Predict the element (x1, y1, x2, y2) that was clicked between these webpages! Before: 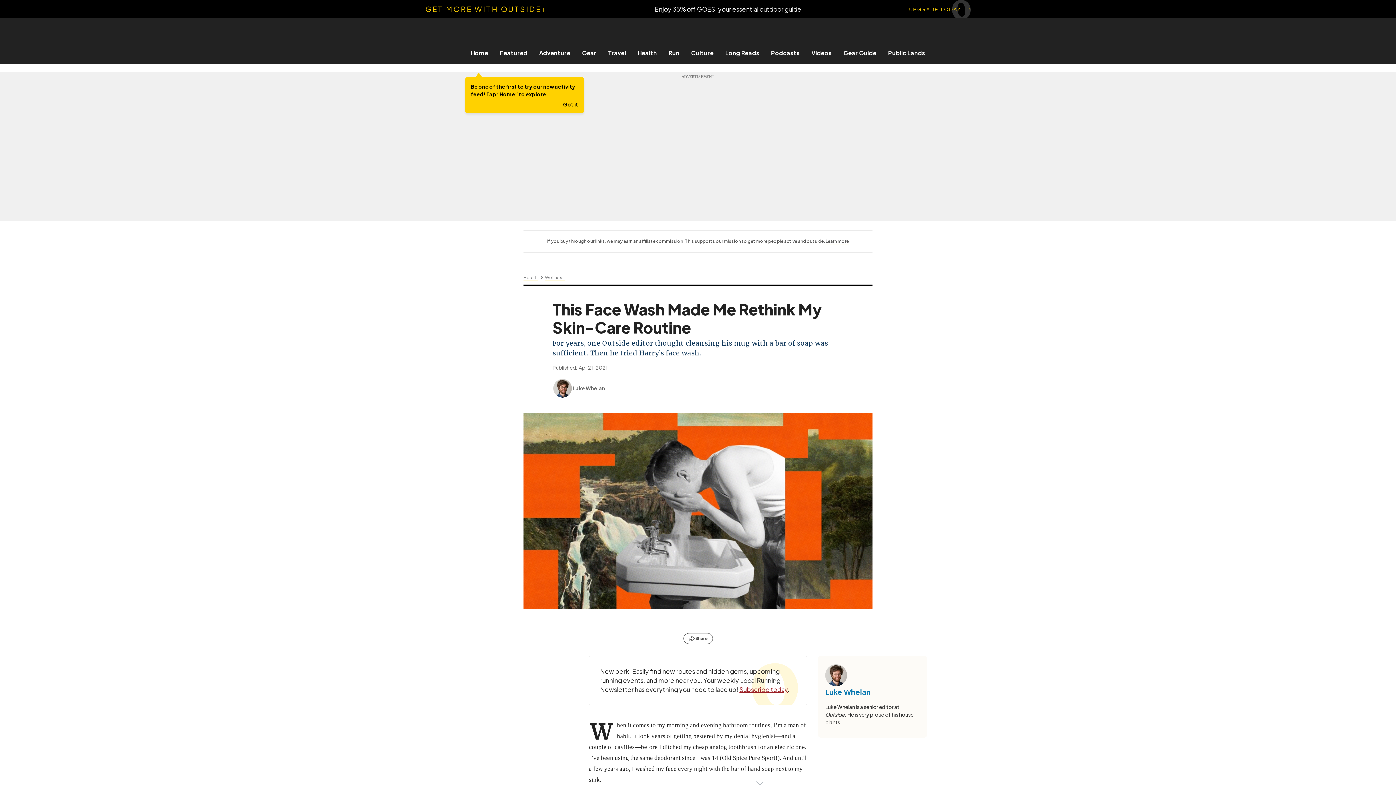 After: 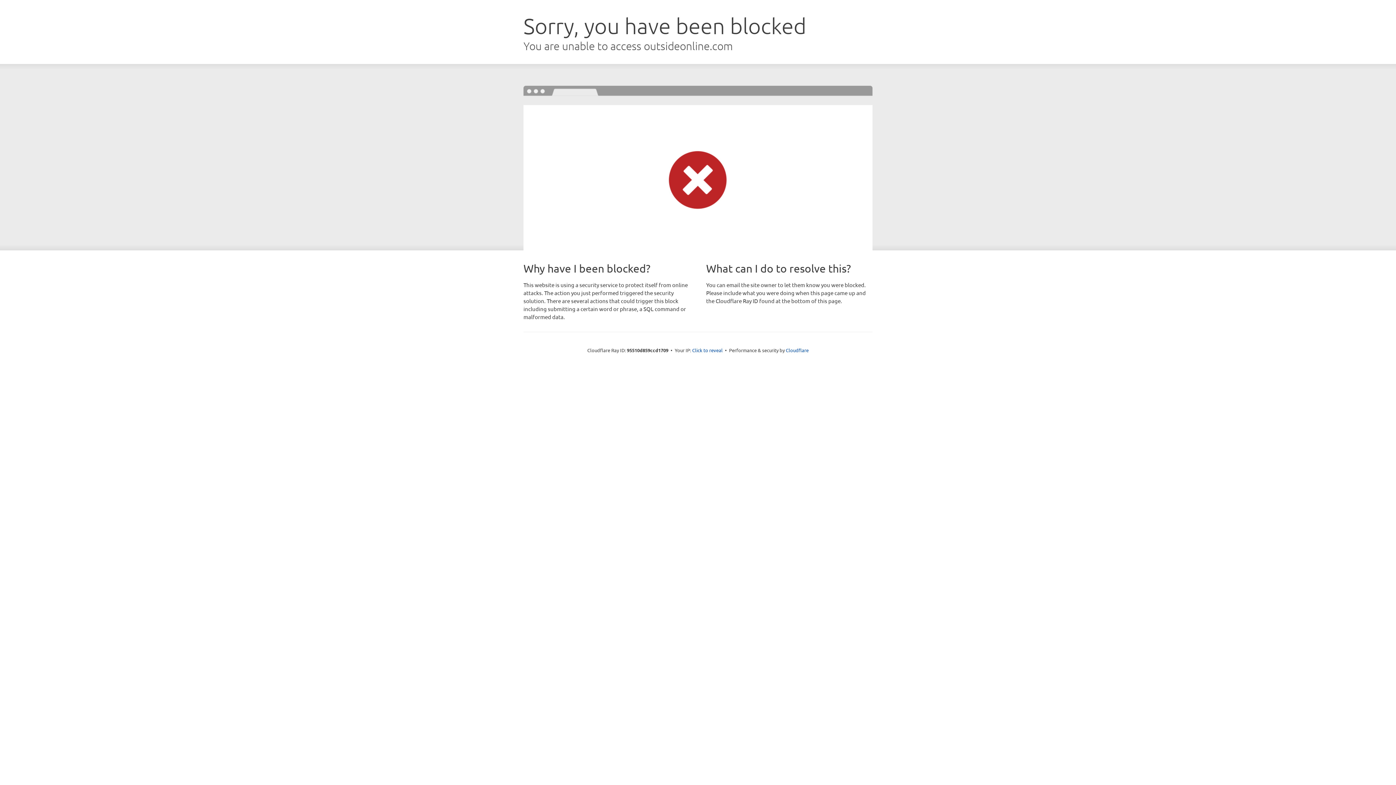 Action: bbox: (825, 664, 847, 686)